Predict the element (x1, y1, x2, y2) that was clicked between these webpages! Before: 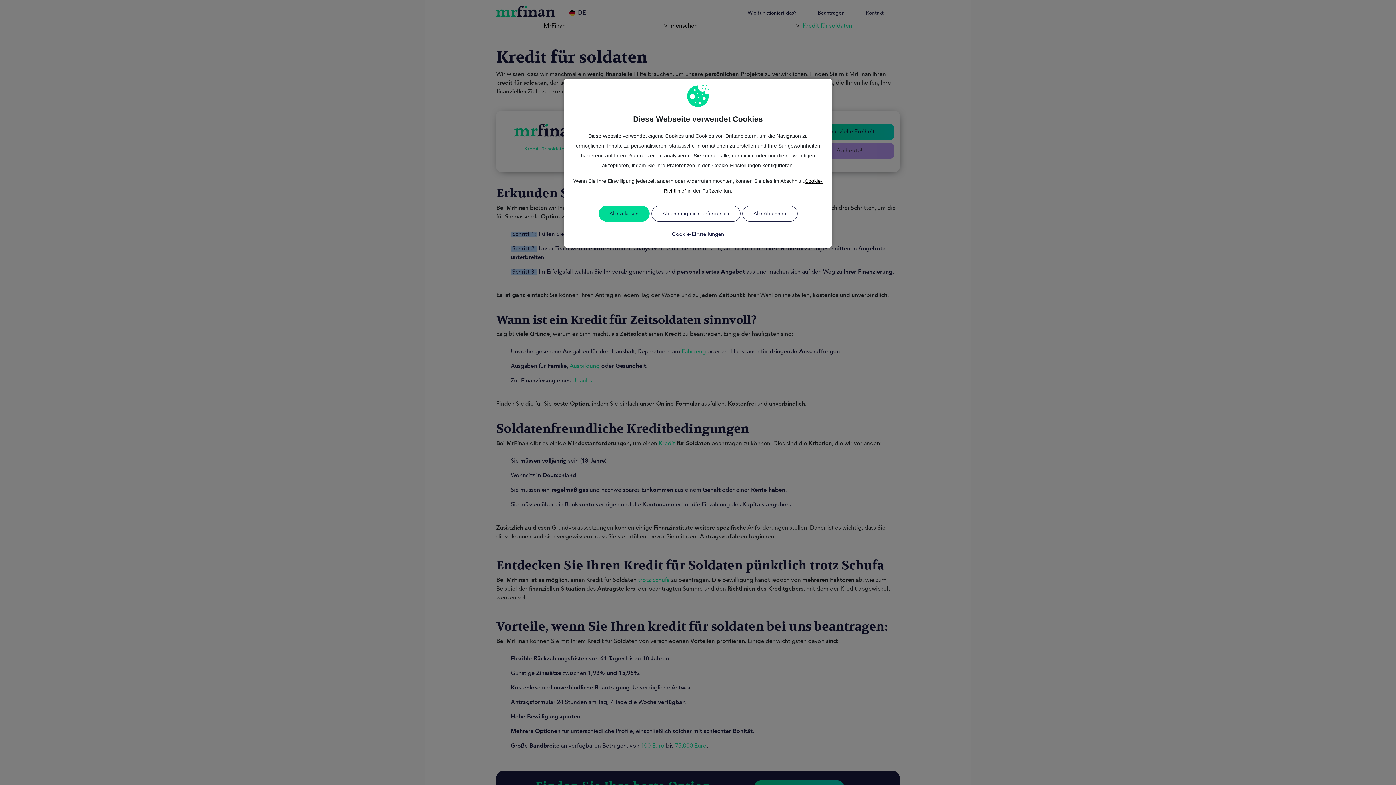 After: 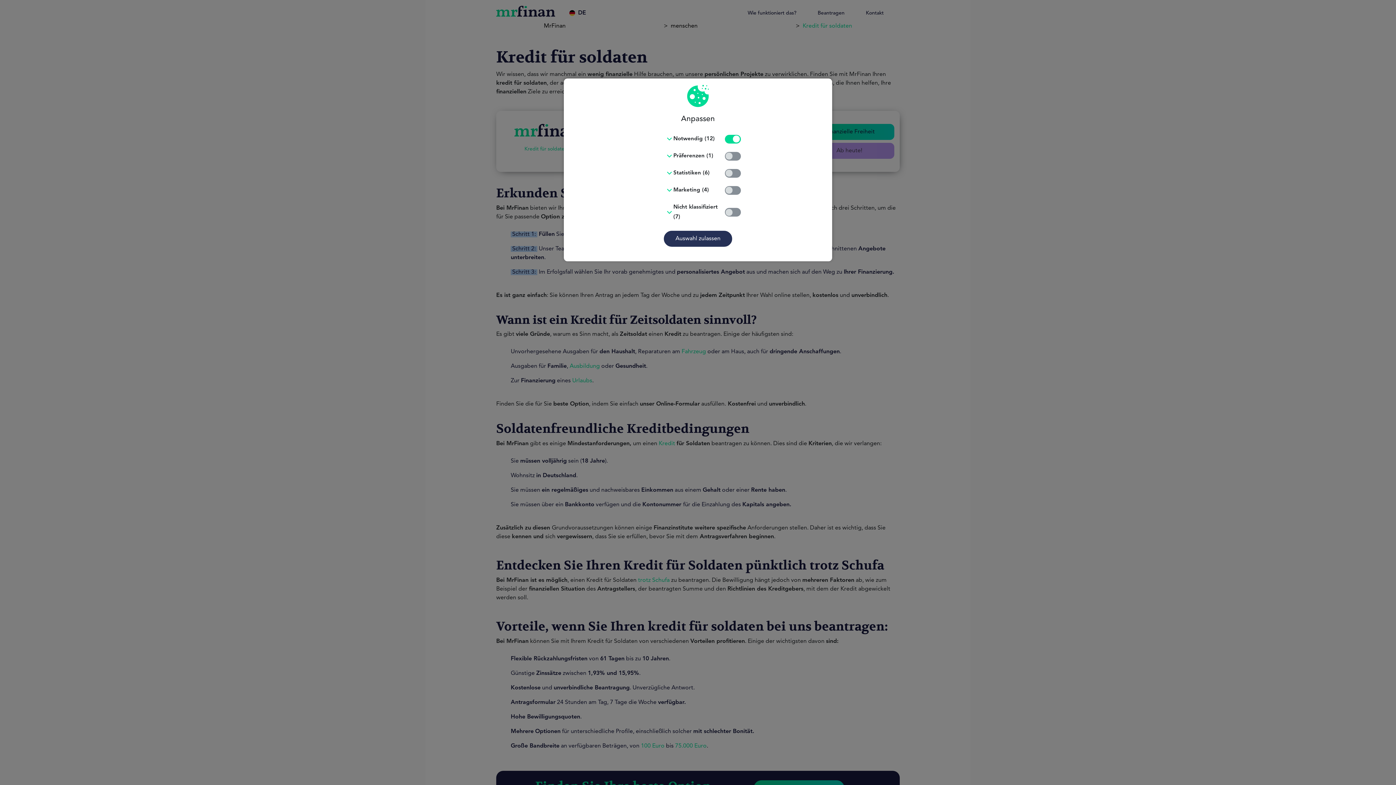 Action: bbox: (666, 231, 730, 238) label: Cookie-Einstellungen